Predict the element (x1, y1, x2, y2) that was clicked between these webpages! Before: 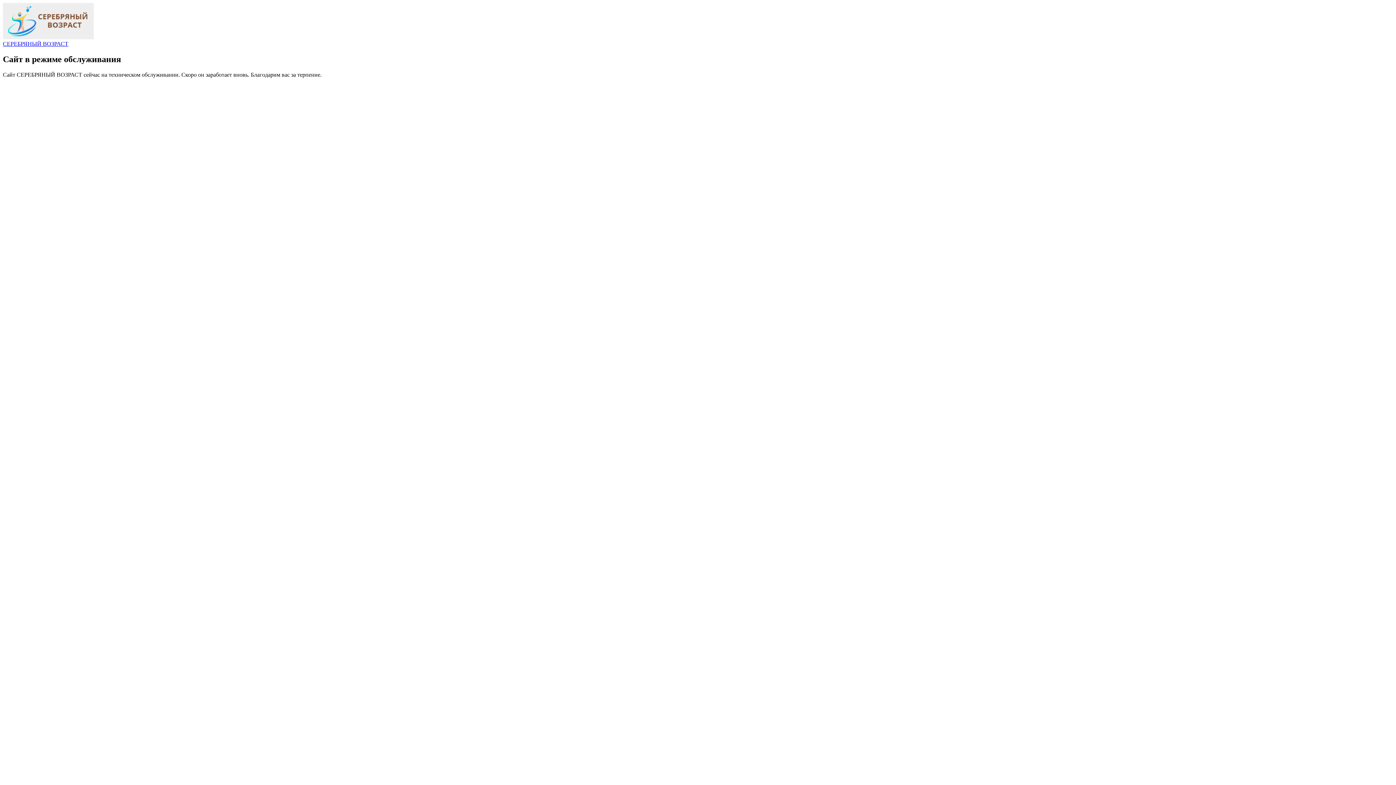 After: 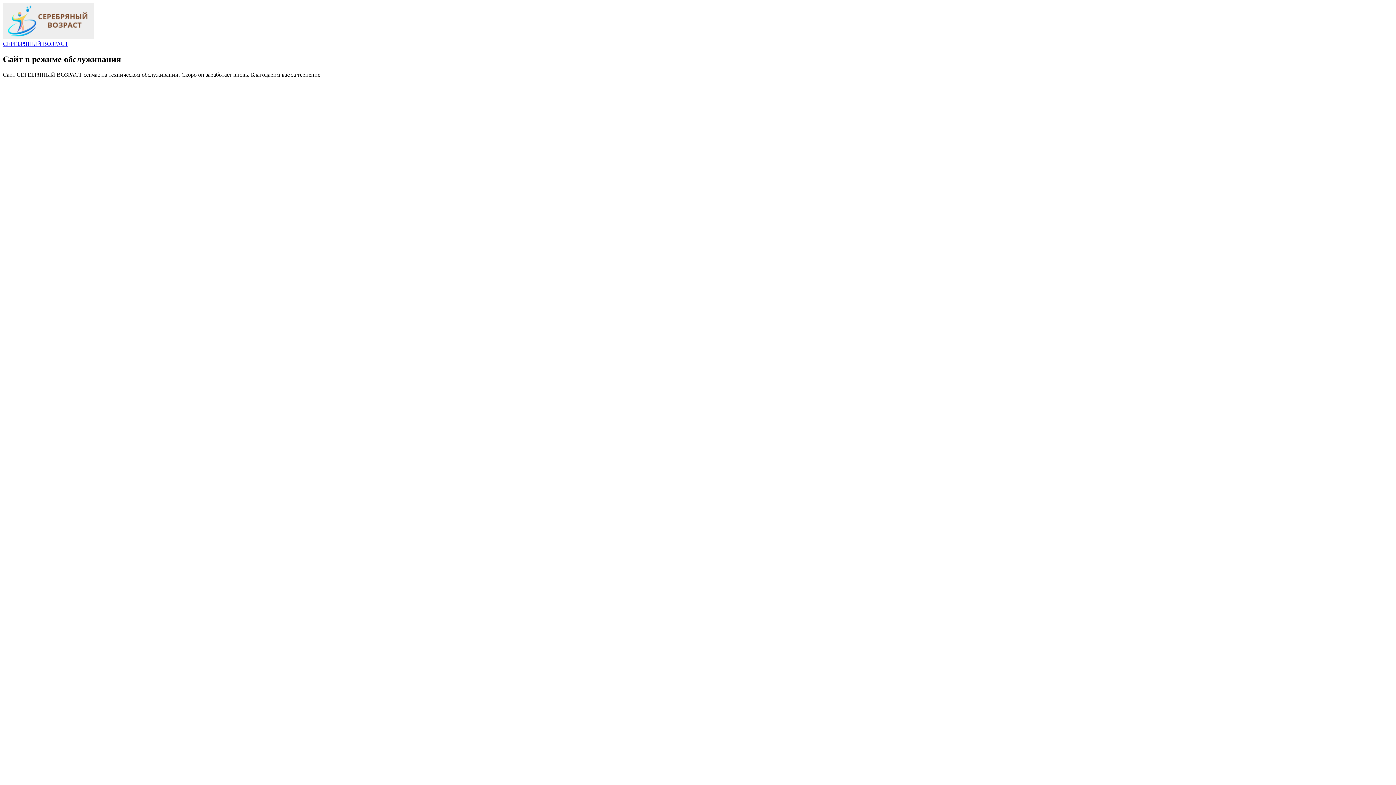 Action: bbox: (2, 34, 93, 40)